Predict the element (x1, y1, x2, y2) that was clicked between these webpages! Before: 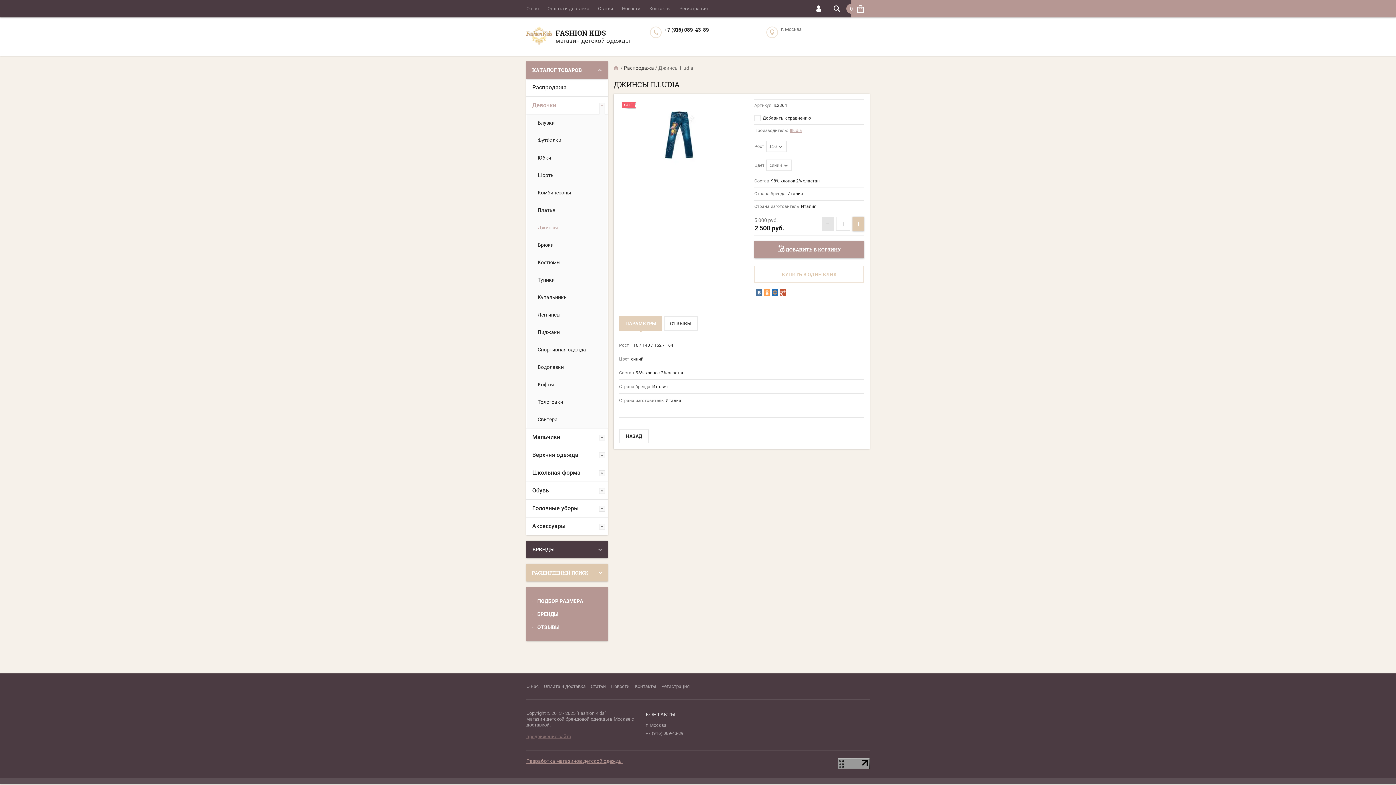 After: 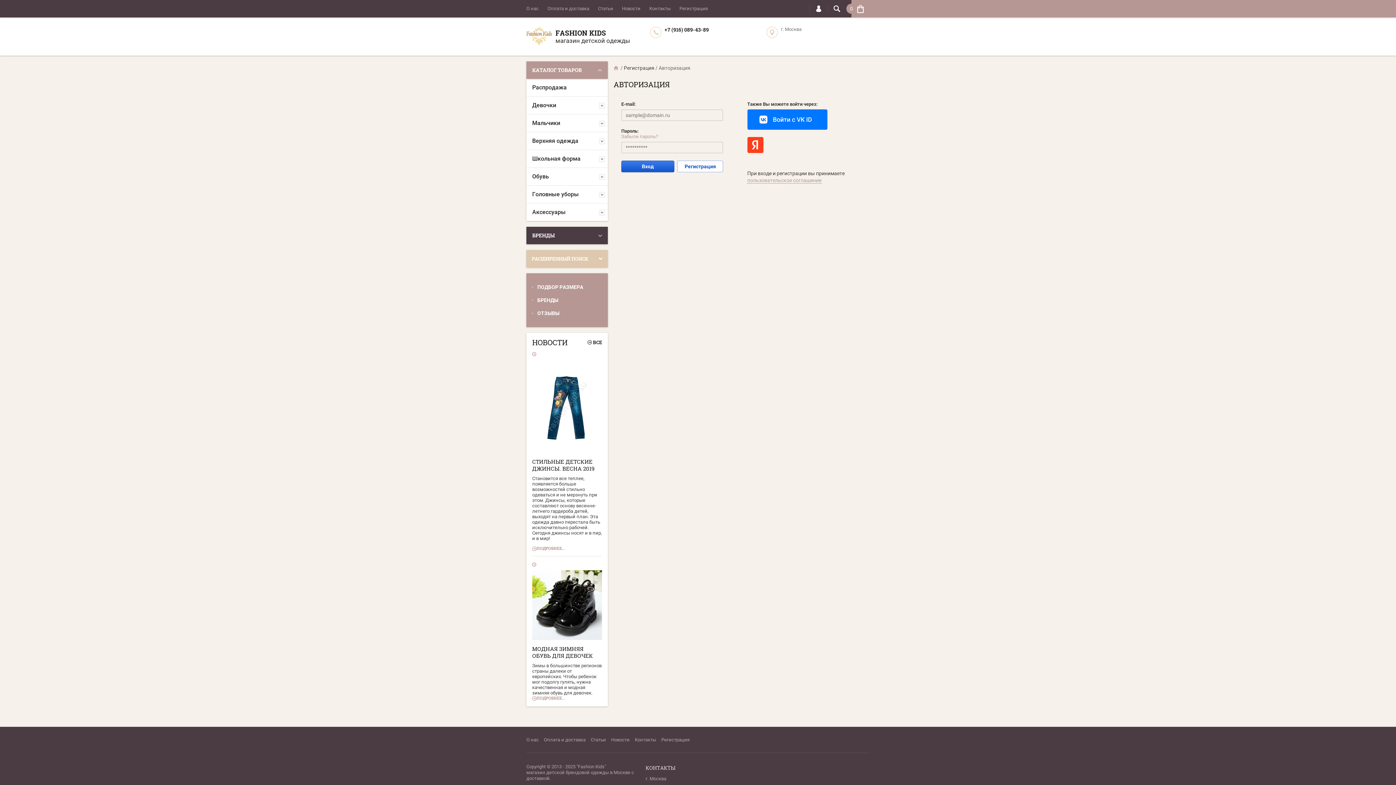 Action: bbox: (679, 0, 708, 17) label: Регистрация